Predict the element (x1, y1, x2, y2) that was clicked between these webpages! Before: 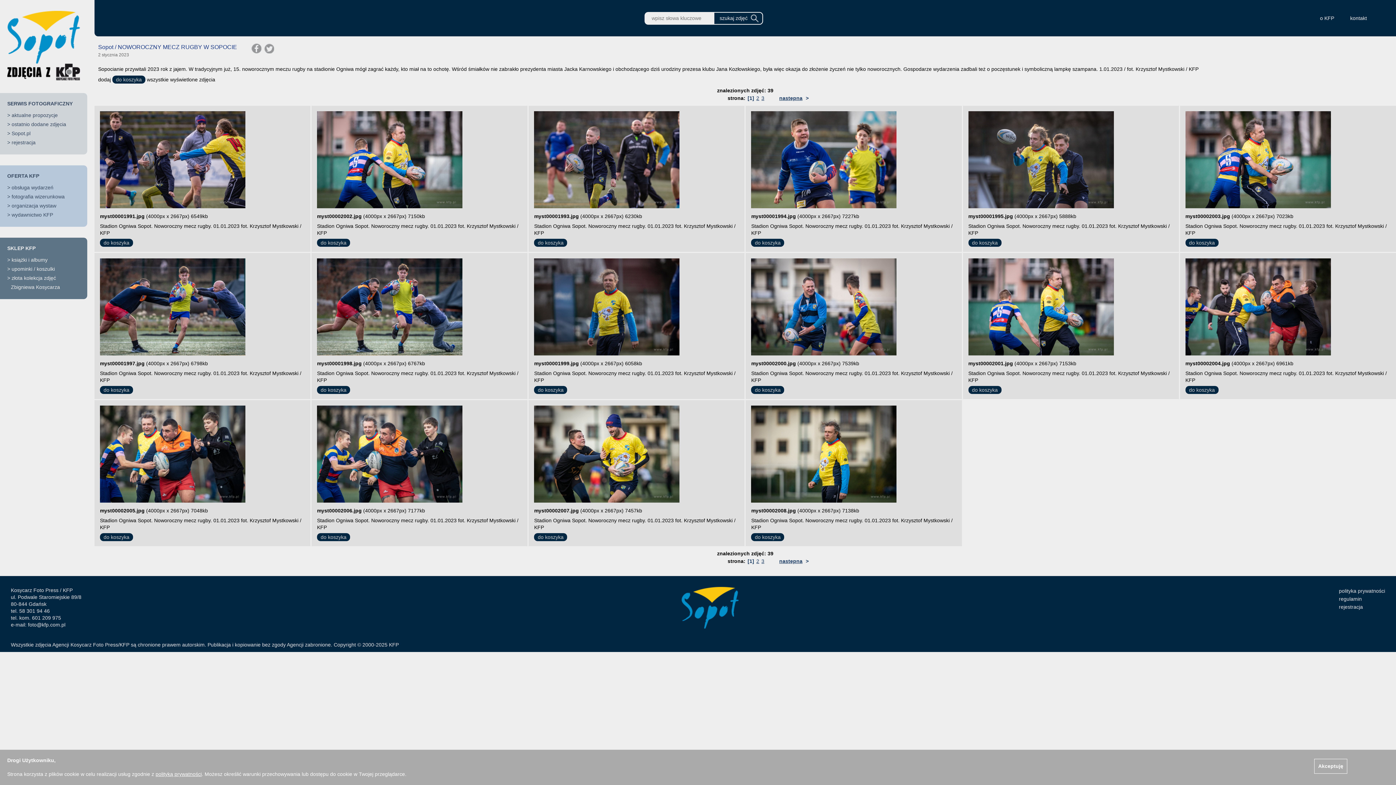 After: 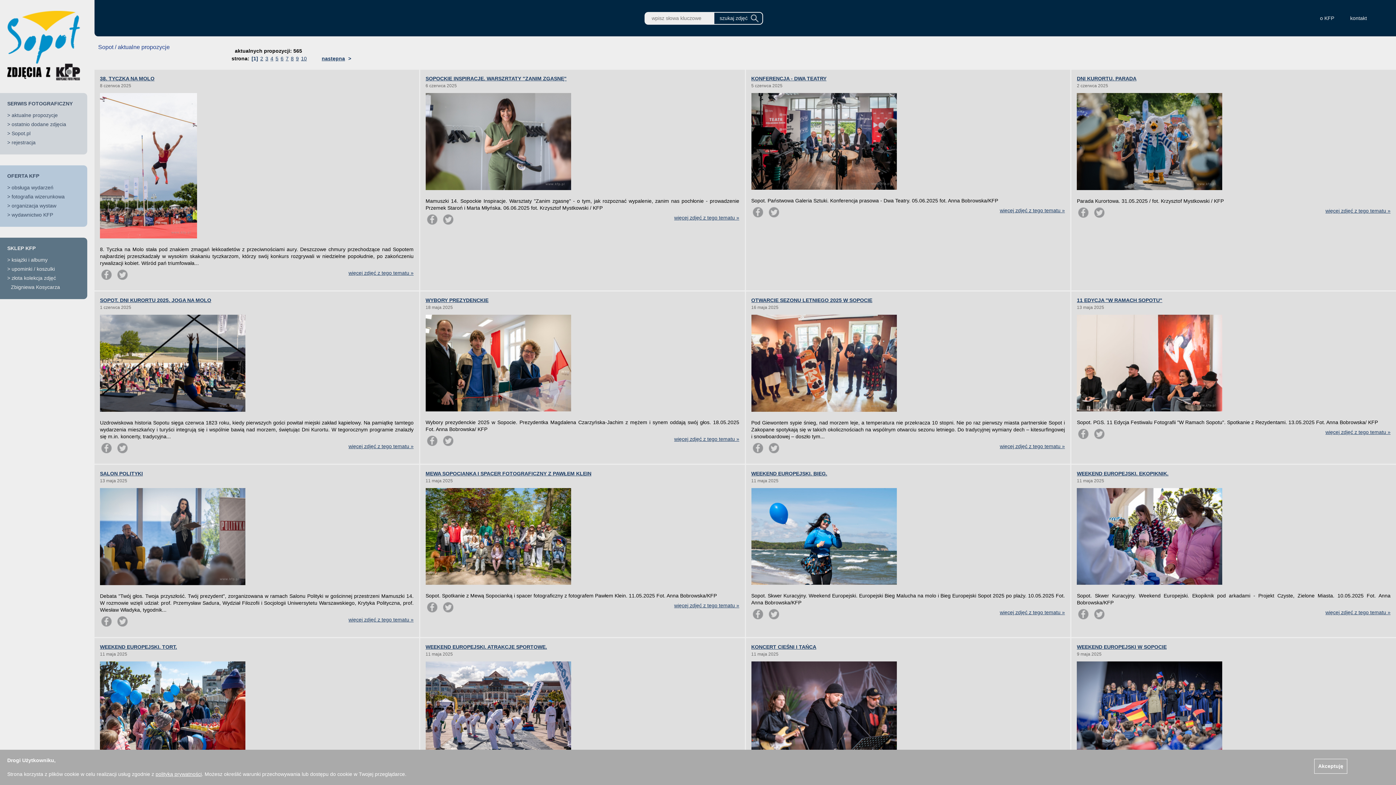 Action: bbox: (7, 75, 80, 81)